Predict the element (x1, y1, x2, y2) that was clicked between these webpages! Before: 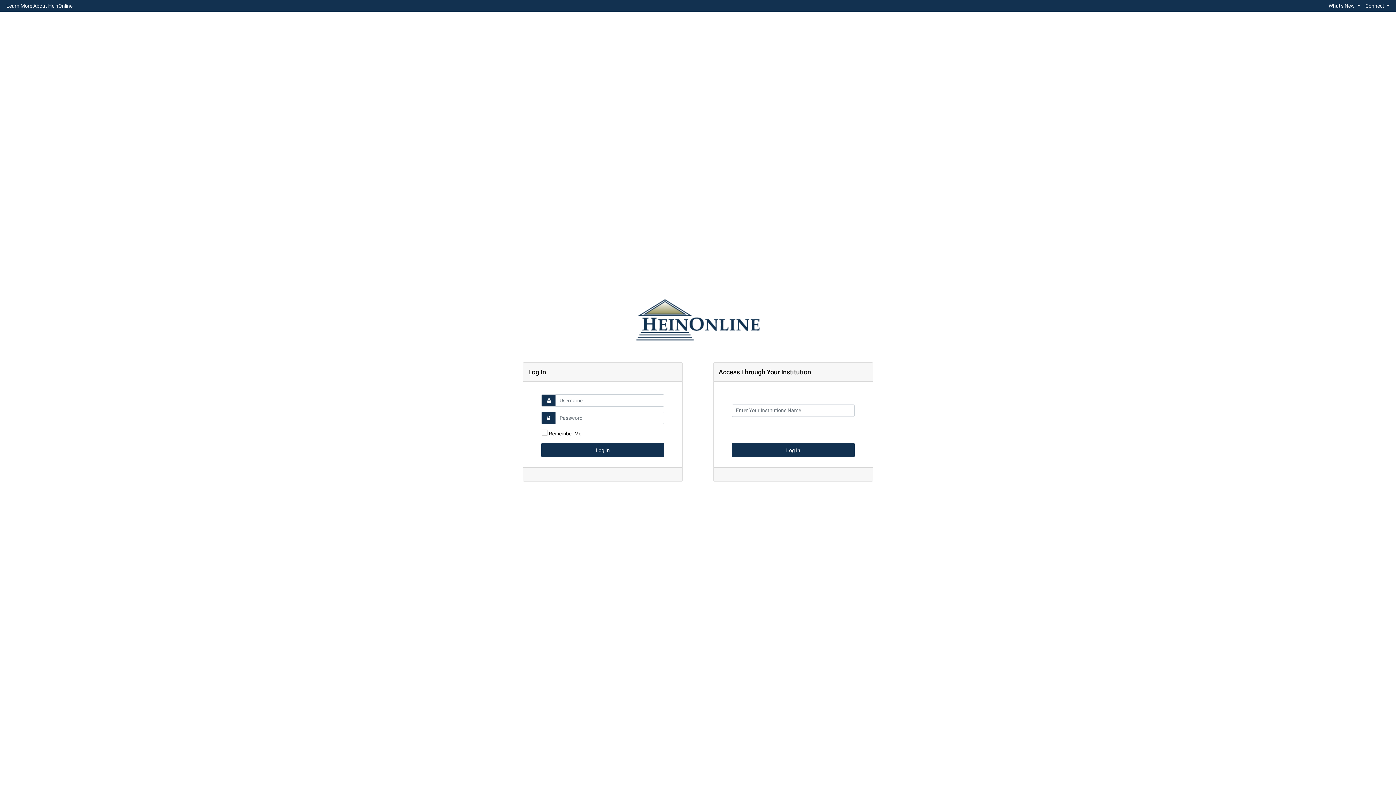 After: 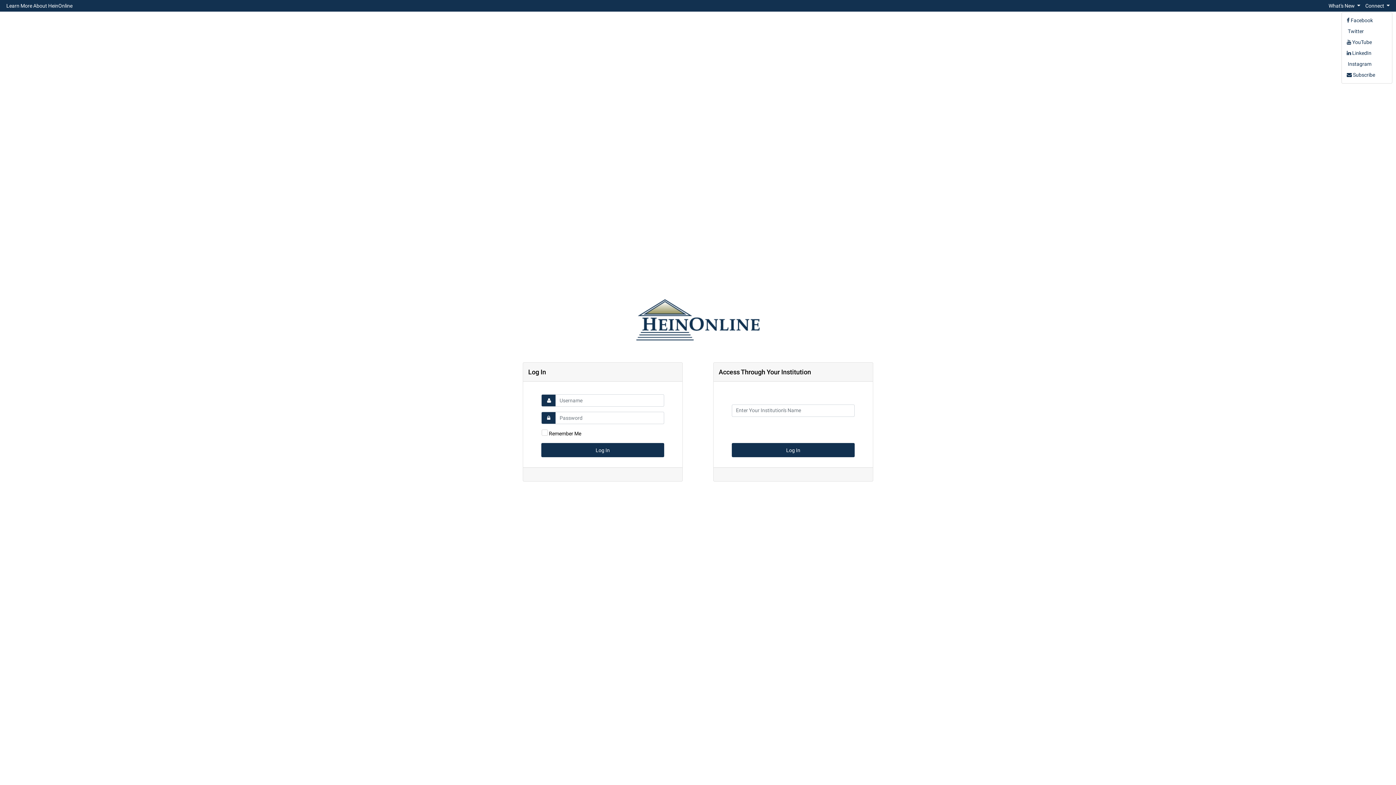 Action: bbox: (1363, 0, 1392, 10) label: Connect 